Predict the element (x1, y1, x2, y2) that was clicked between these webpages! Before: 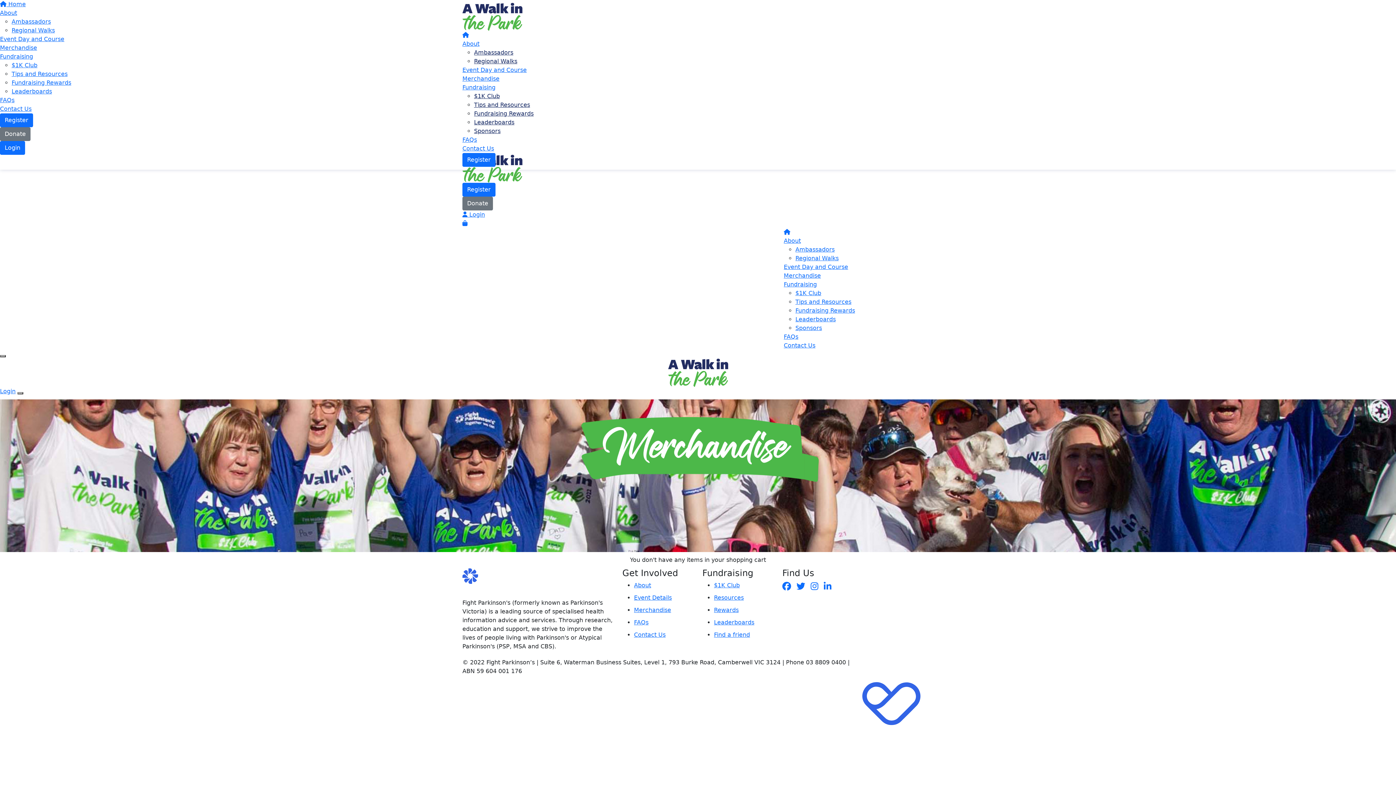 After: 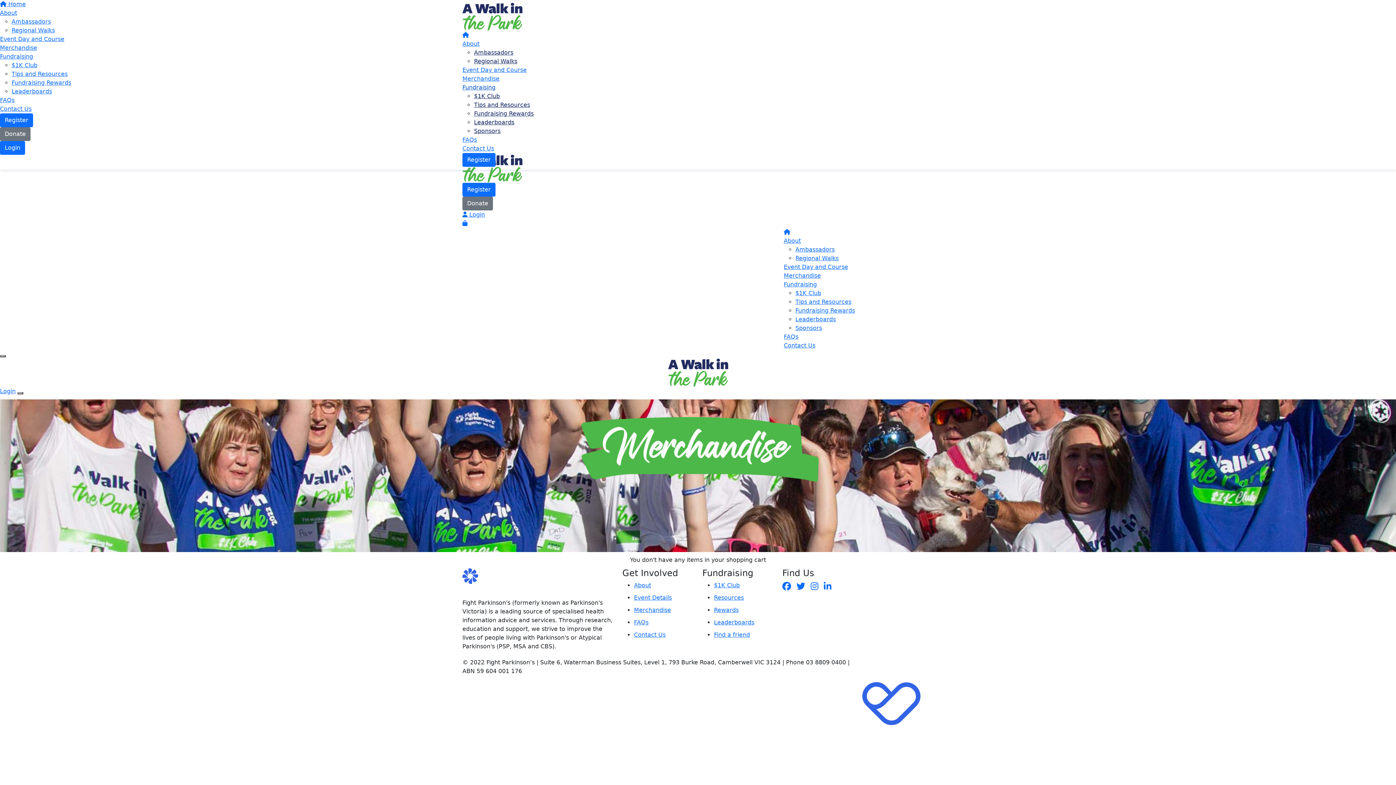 Action: label: Fundraising bbox: (462, 84, 495, 91)